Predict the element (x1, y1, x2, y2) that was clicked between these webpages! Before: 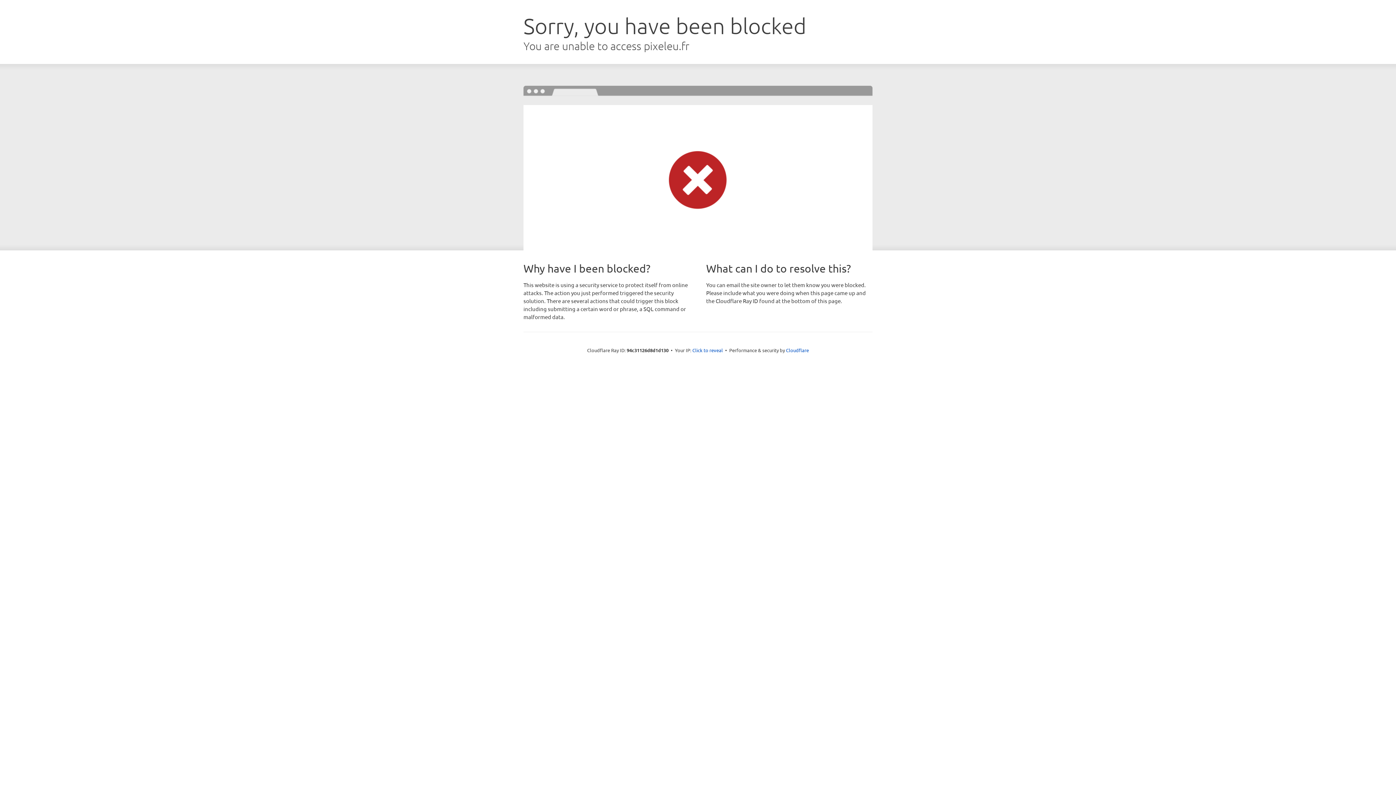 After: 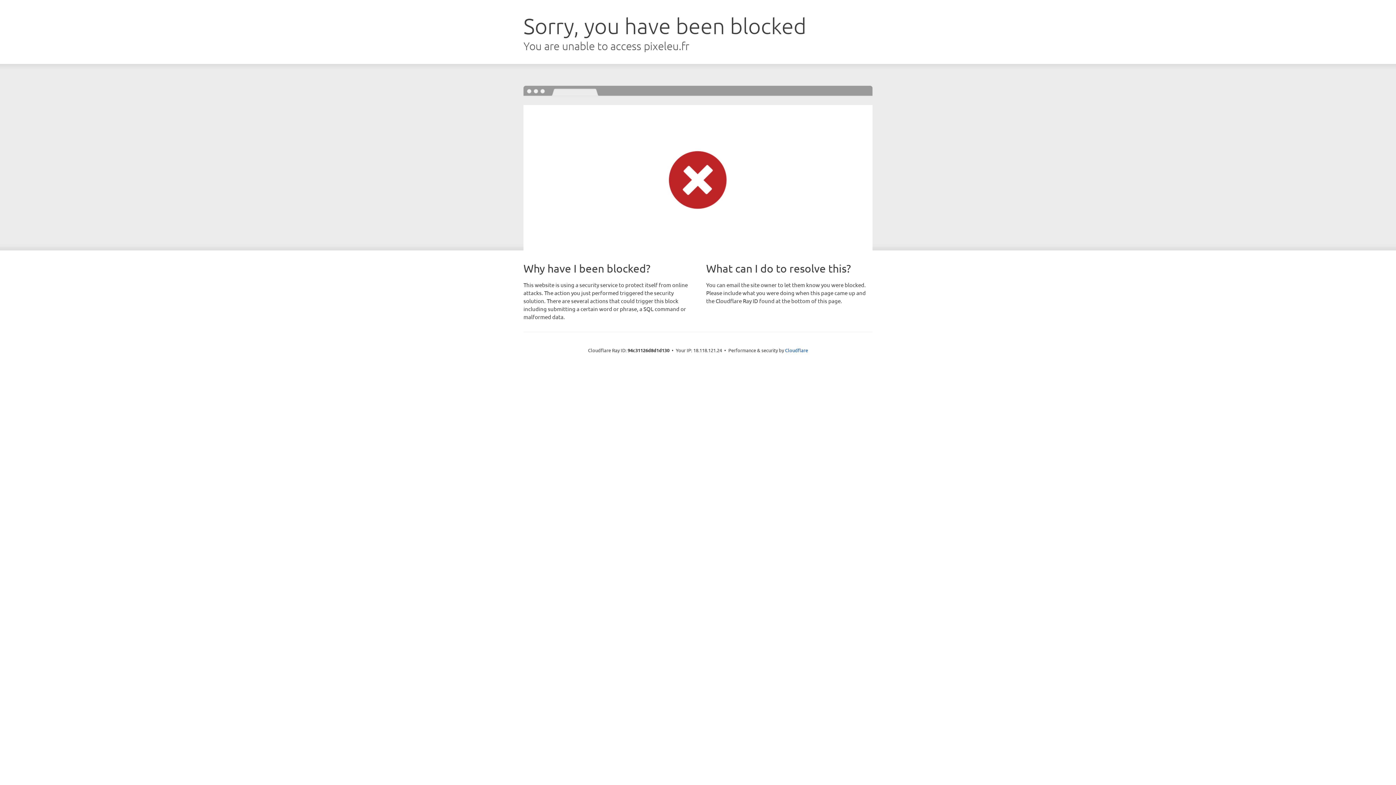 Action: bbox: (692, 346, 723, 353) label: Click to reveal